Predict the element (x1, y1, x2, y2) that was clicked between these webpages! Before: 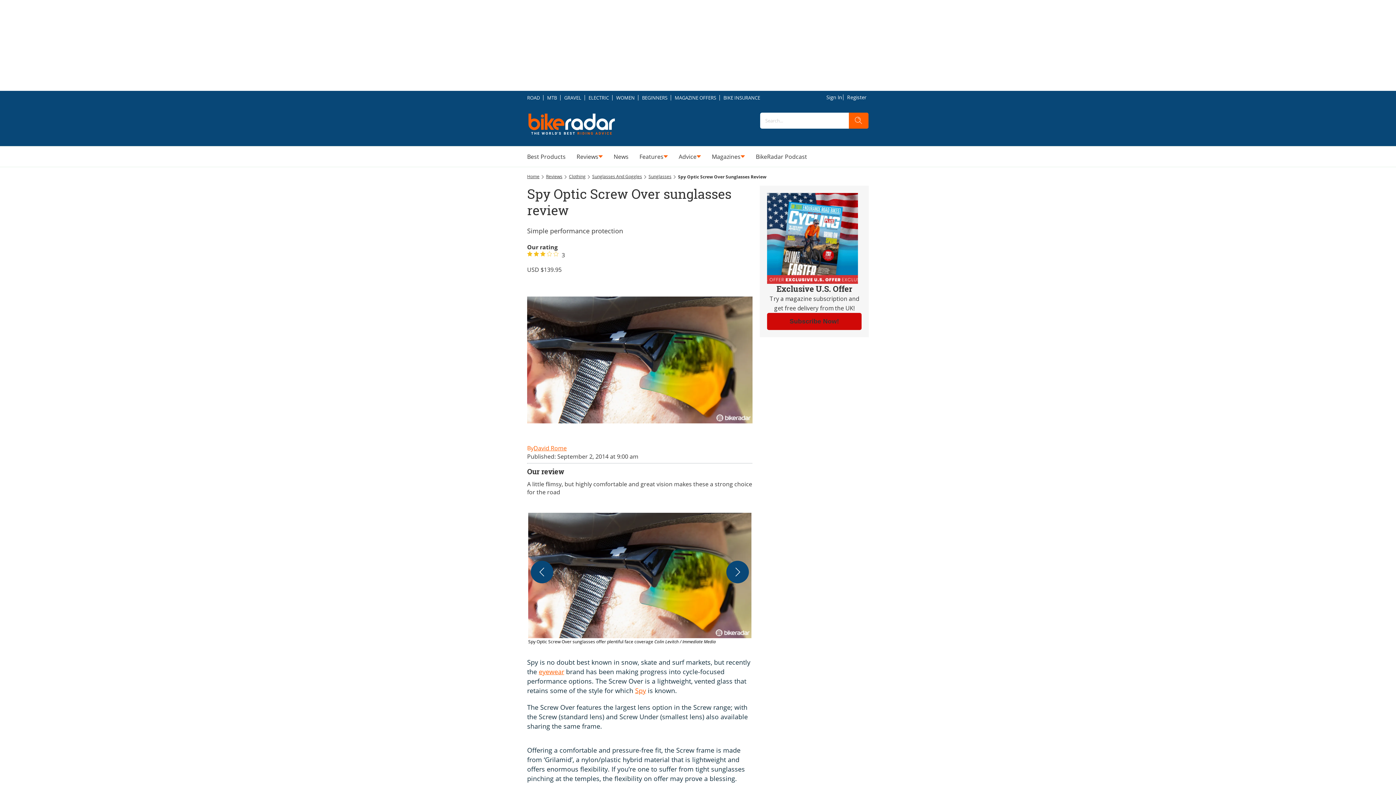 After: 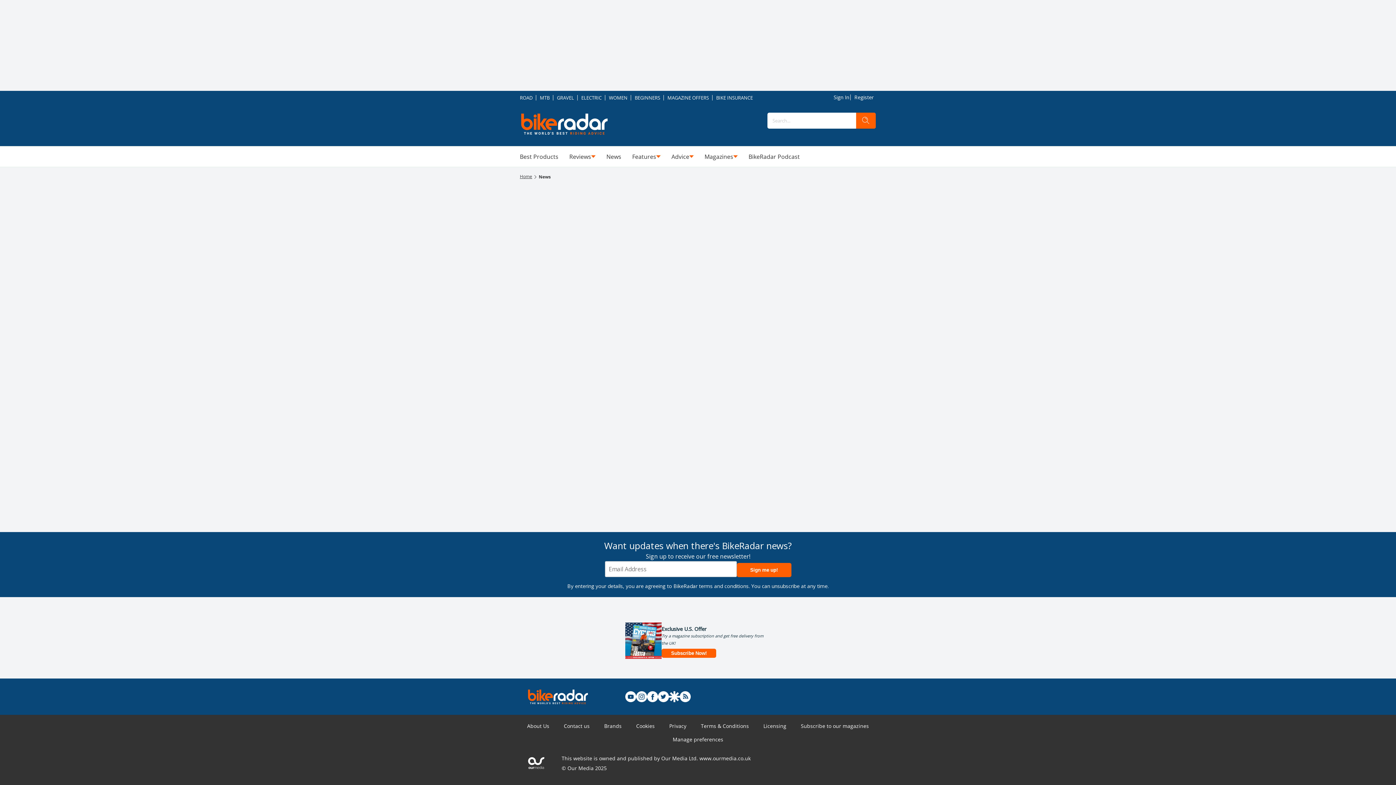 Action: bbox: (608, 146, 634, 166) label: News